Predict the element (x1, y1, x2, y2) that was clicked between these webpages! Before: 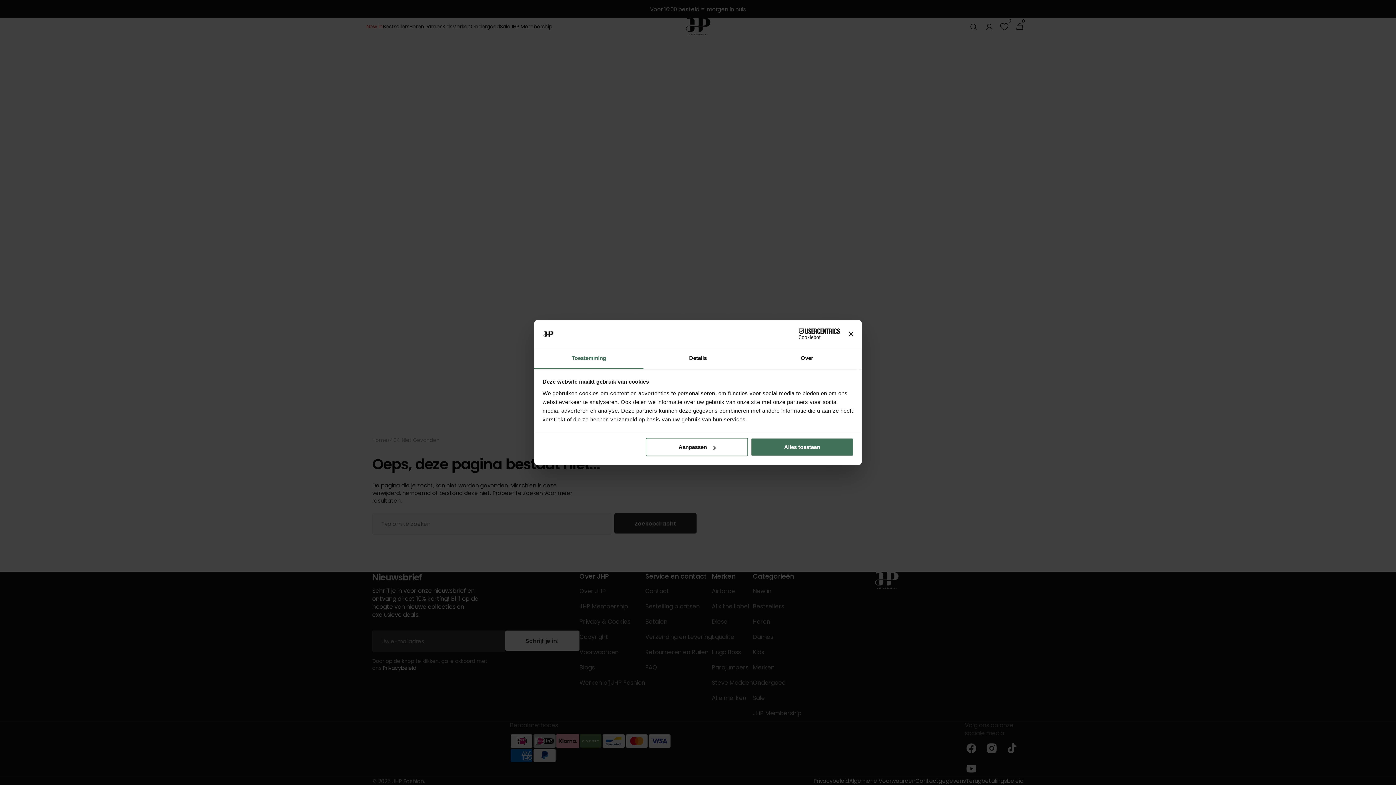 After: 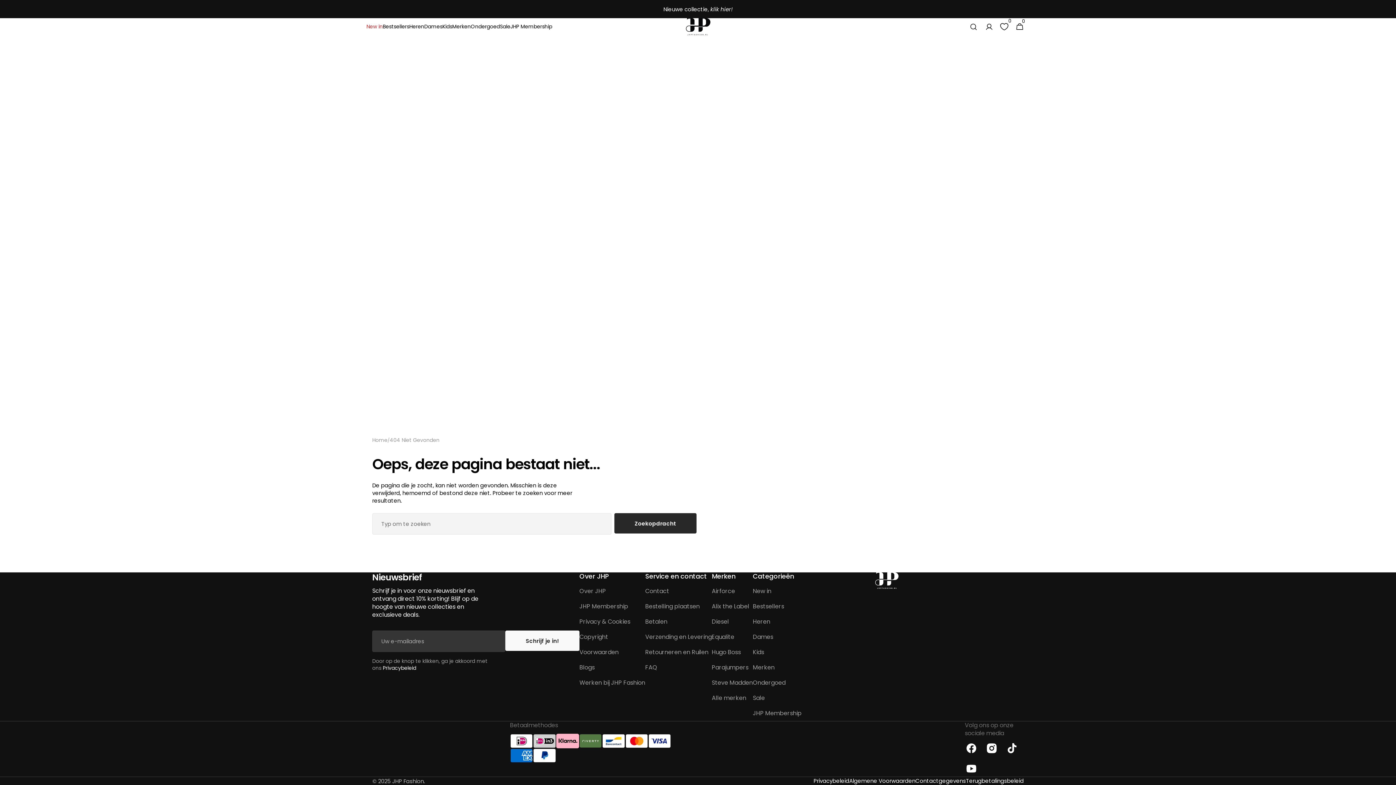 Action: bbox: (751, 438, 853, 456) label: Alles toestaan